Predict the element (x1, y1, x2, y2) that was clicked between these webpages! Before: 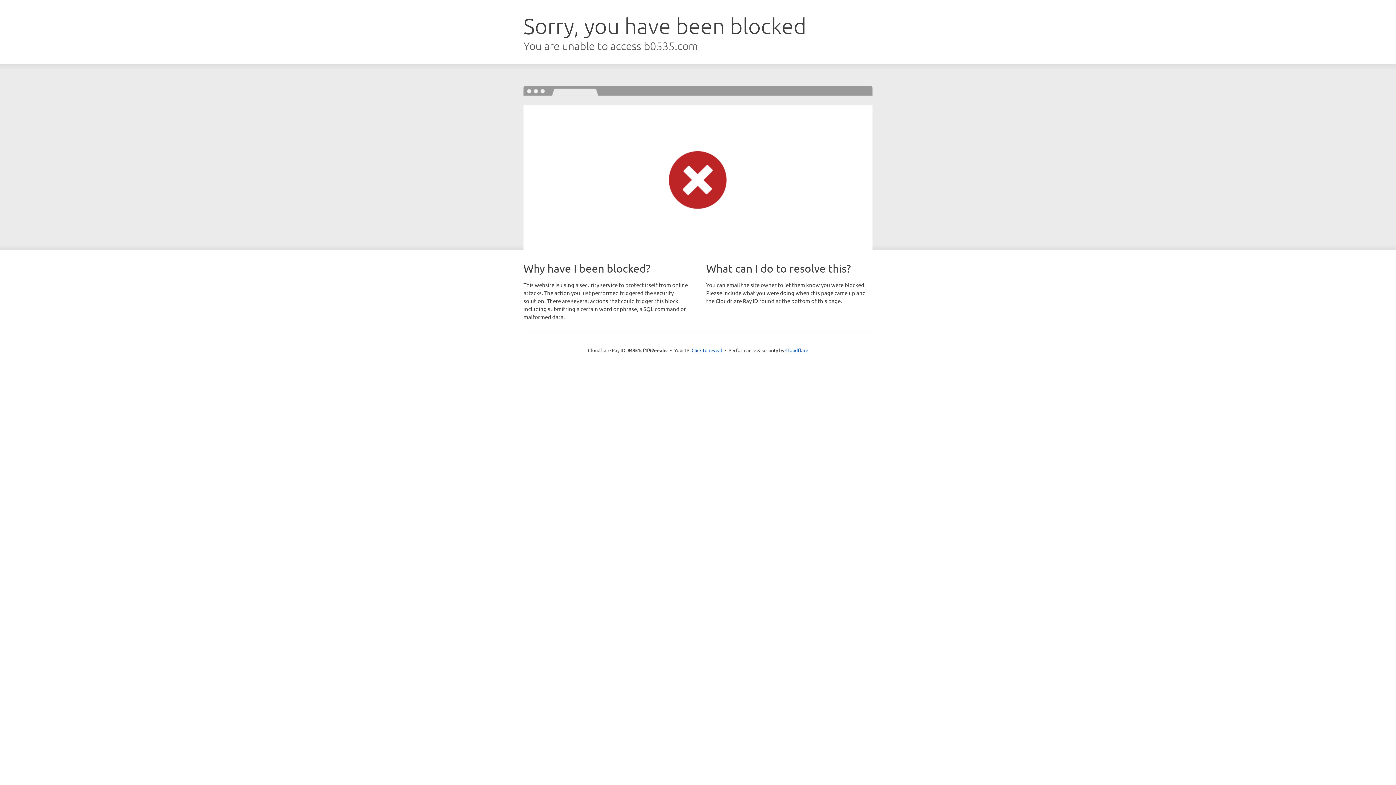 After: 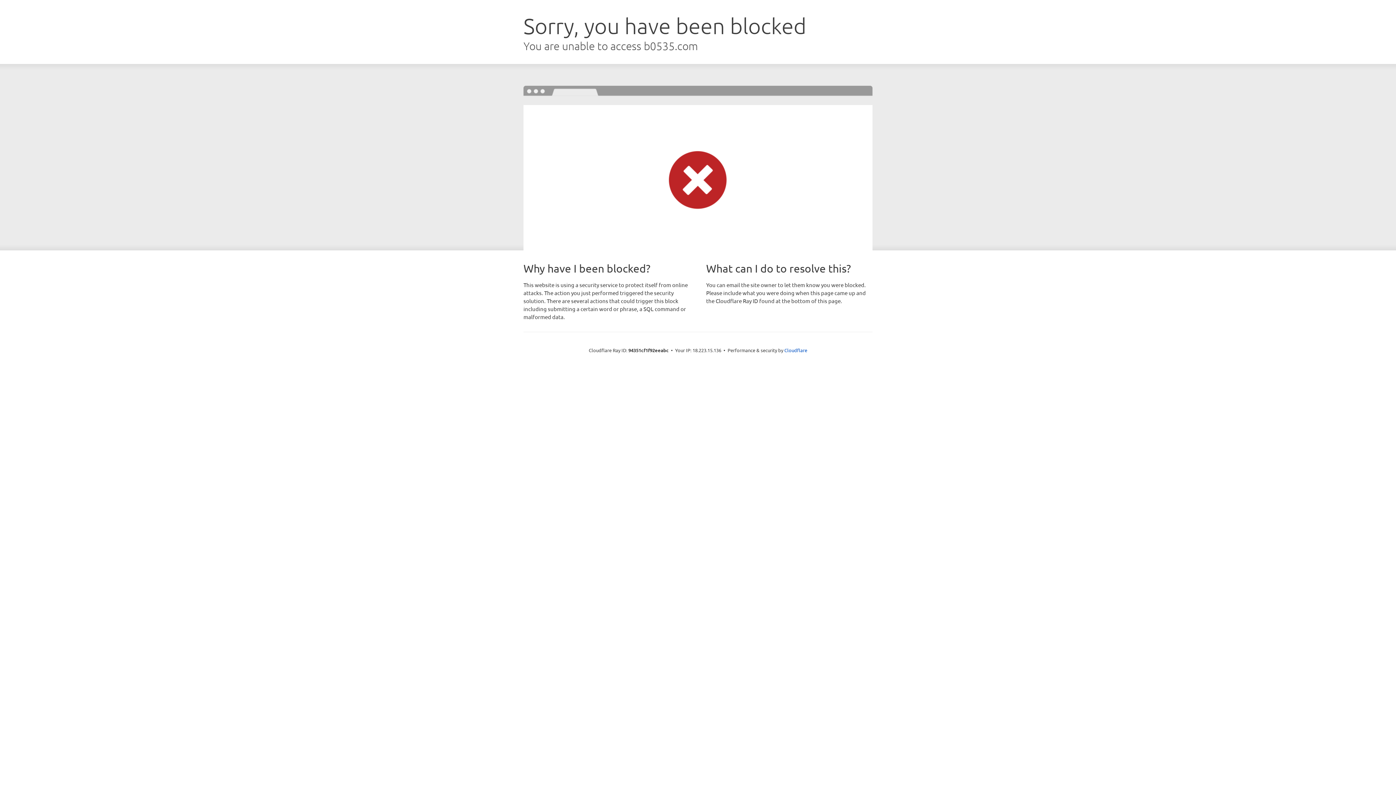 Action: bbox: (691, 346, 722, 353) label: Click to reveal